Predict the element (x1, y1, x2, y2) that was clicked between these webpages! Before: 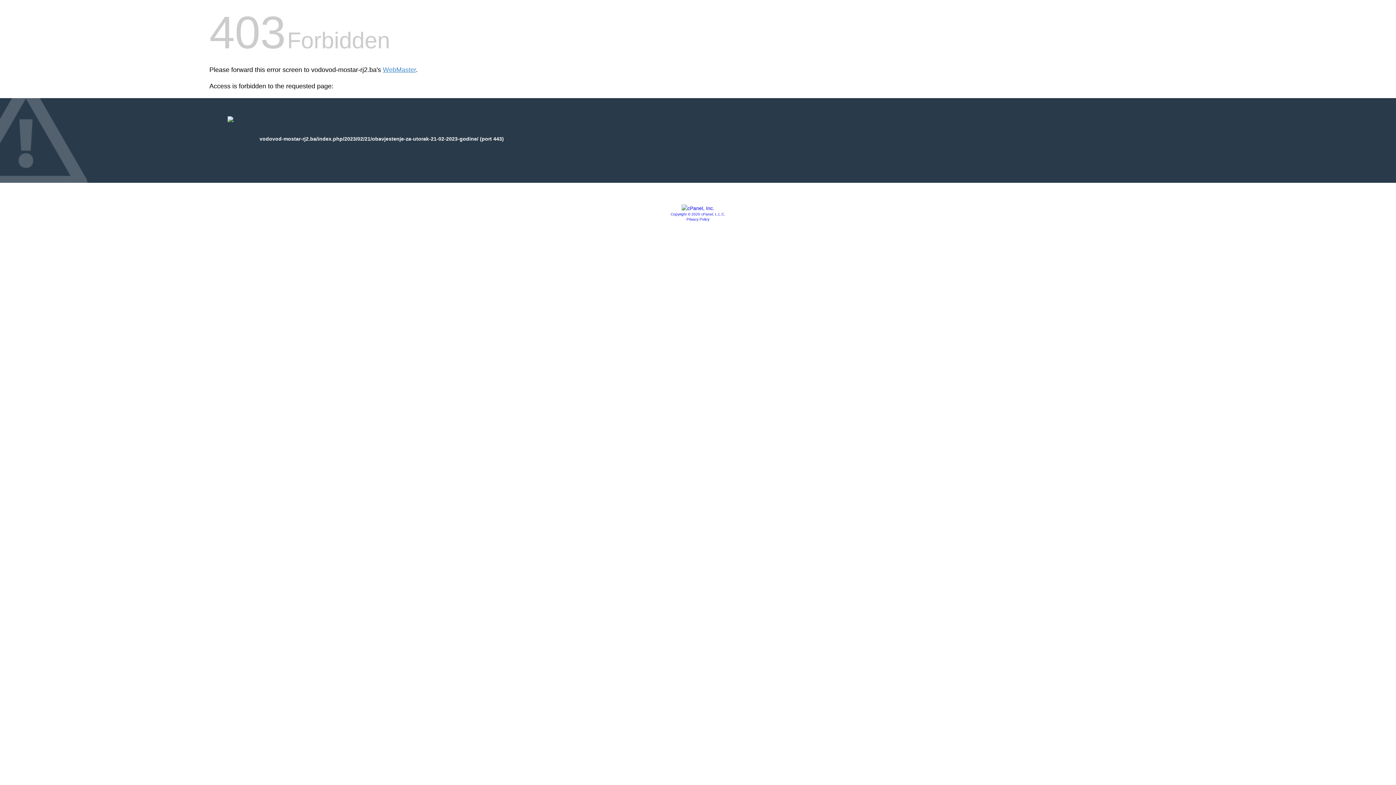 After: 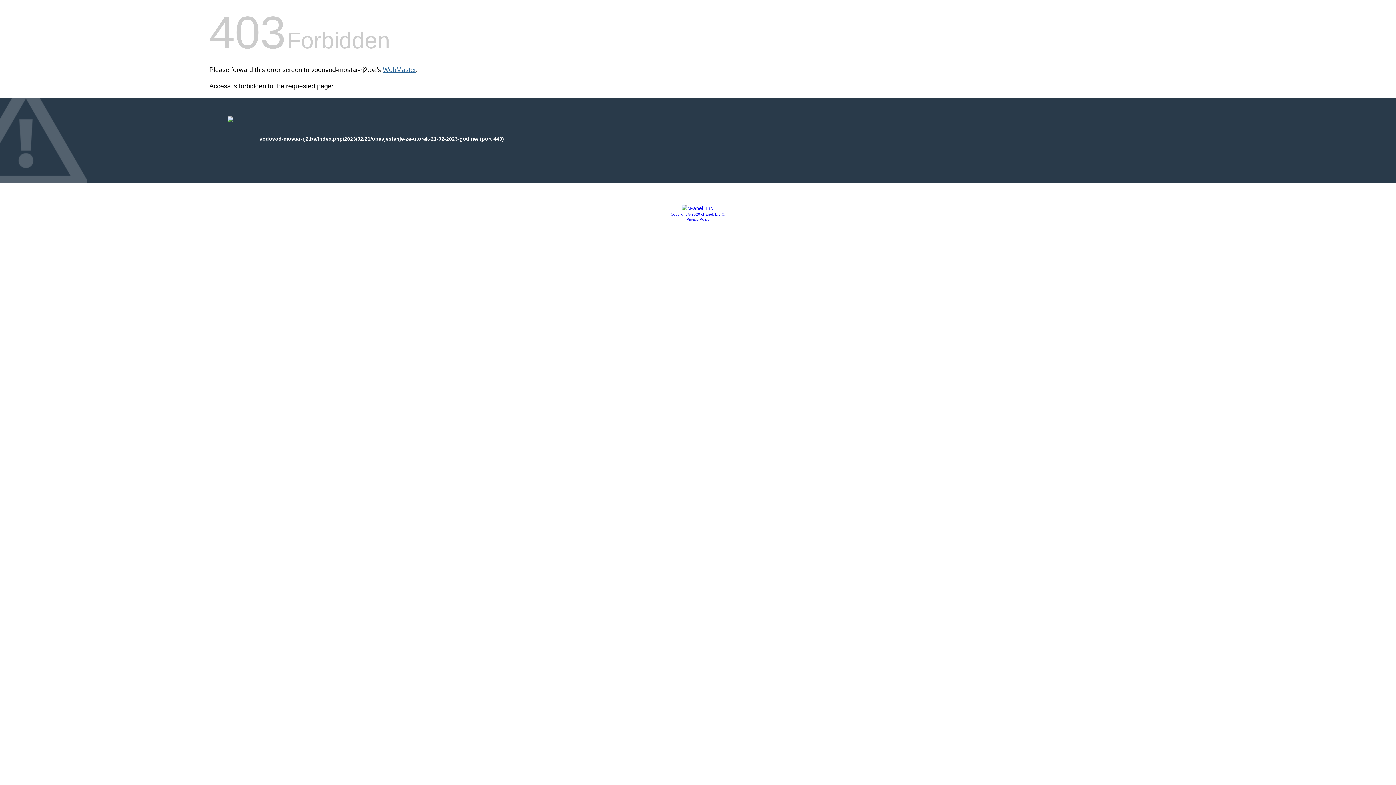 Action: label: WebMaster bbox: (382, 66, 416, 73)